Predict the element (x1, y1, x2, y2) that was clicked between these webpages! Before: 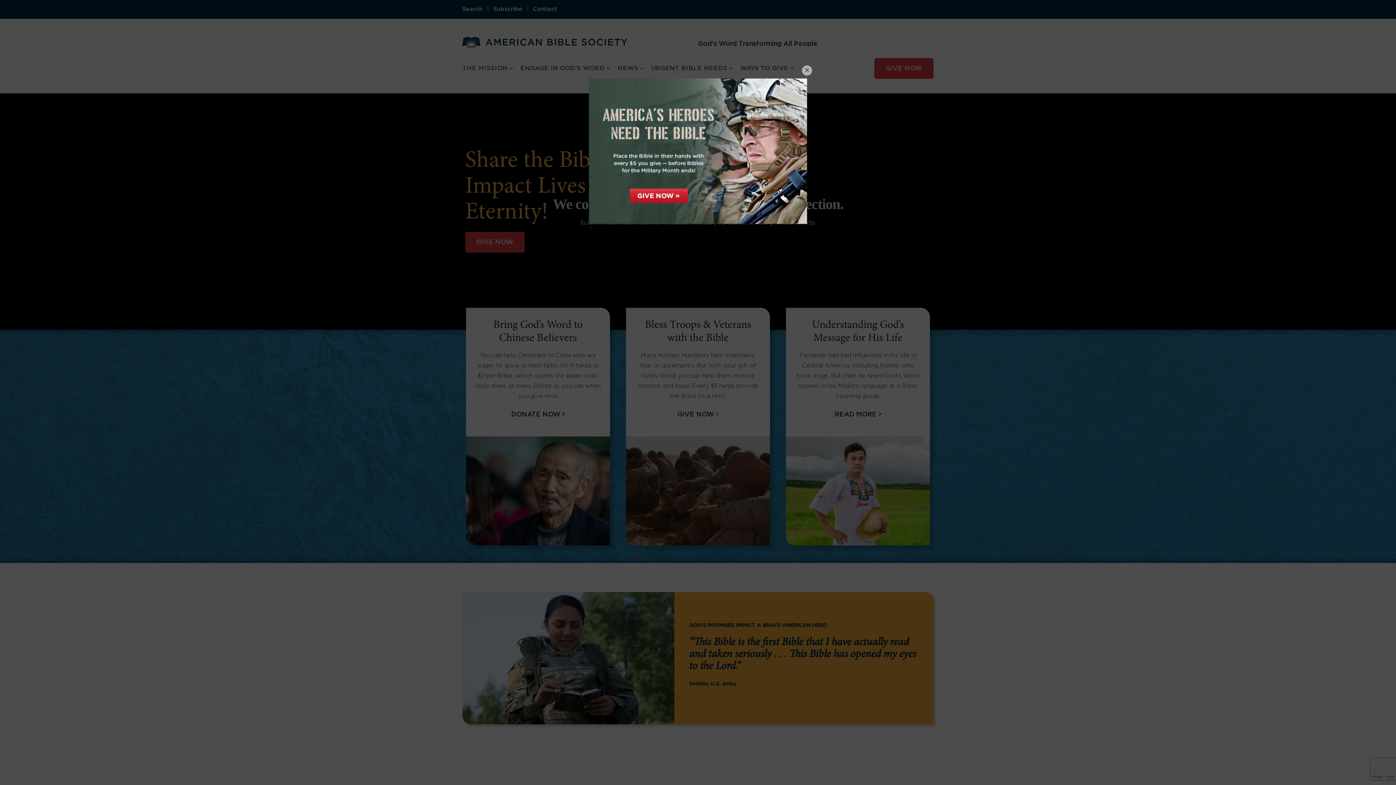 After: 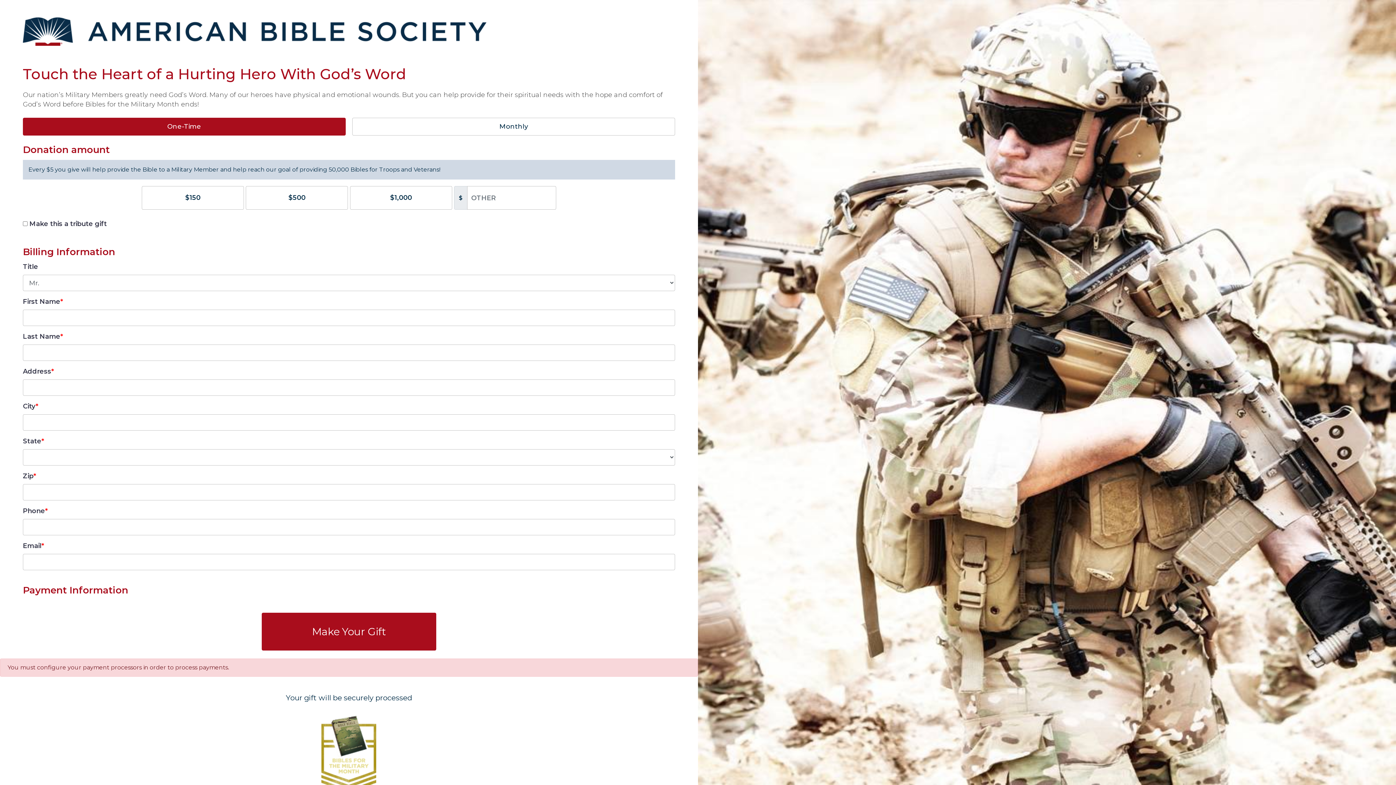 Action: bbox: (589, 78, 807, 224)